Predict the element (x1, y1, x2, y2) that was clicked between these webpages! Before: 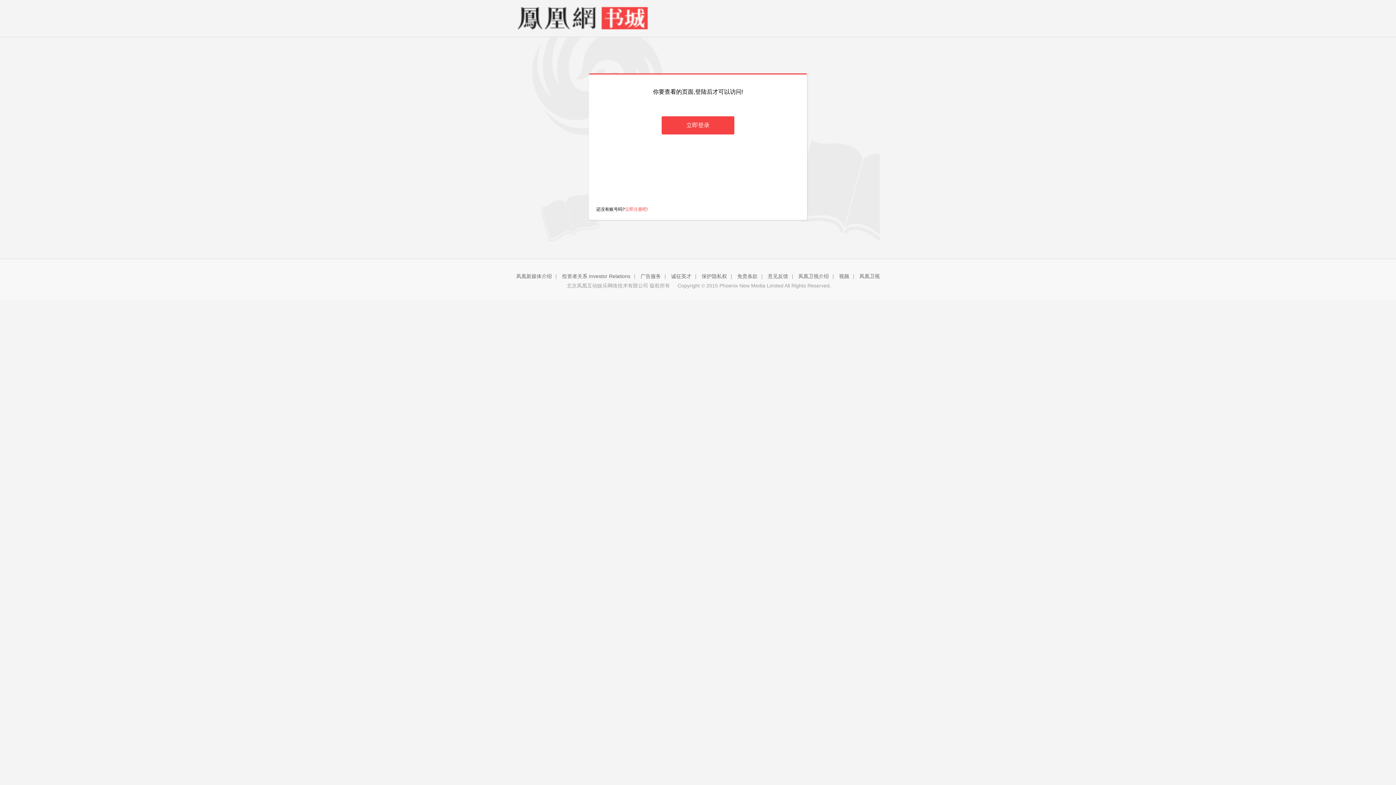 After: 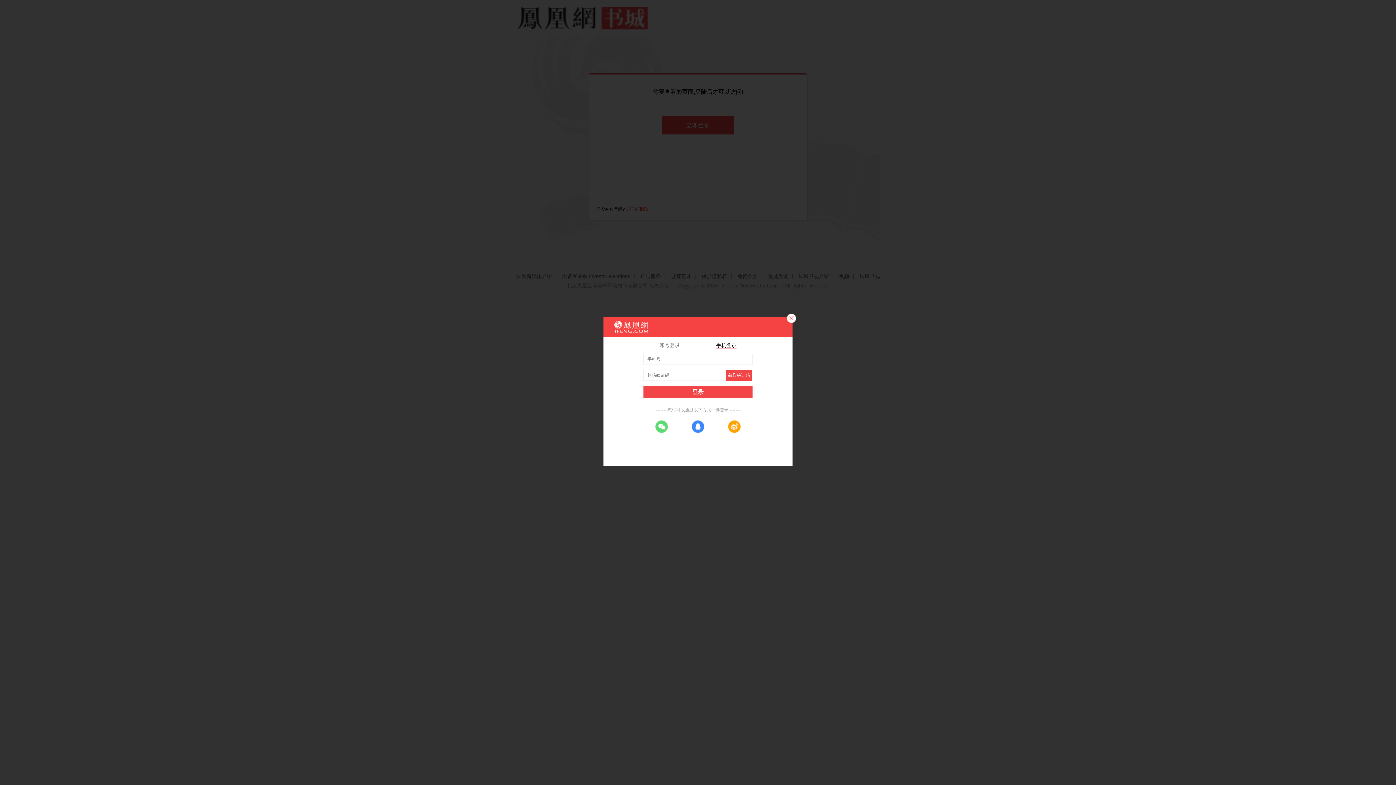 Action: bbox: (661, 116, 734, 134) label: 立即登录